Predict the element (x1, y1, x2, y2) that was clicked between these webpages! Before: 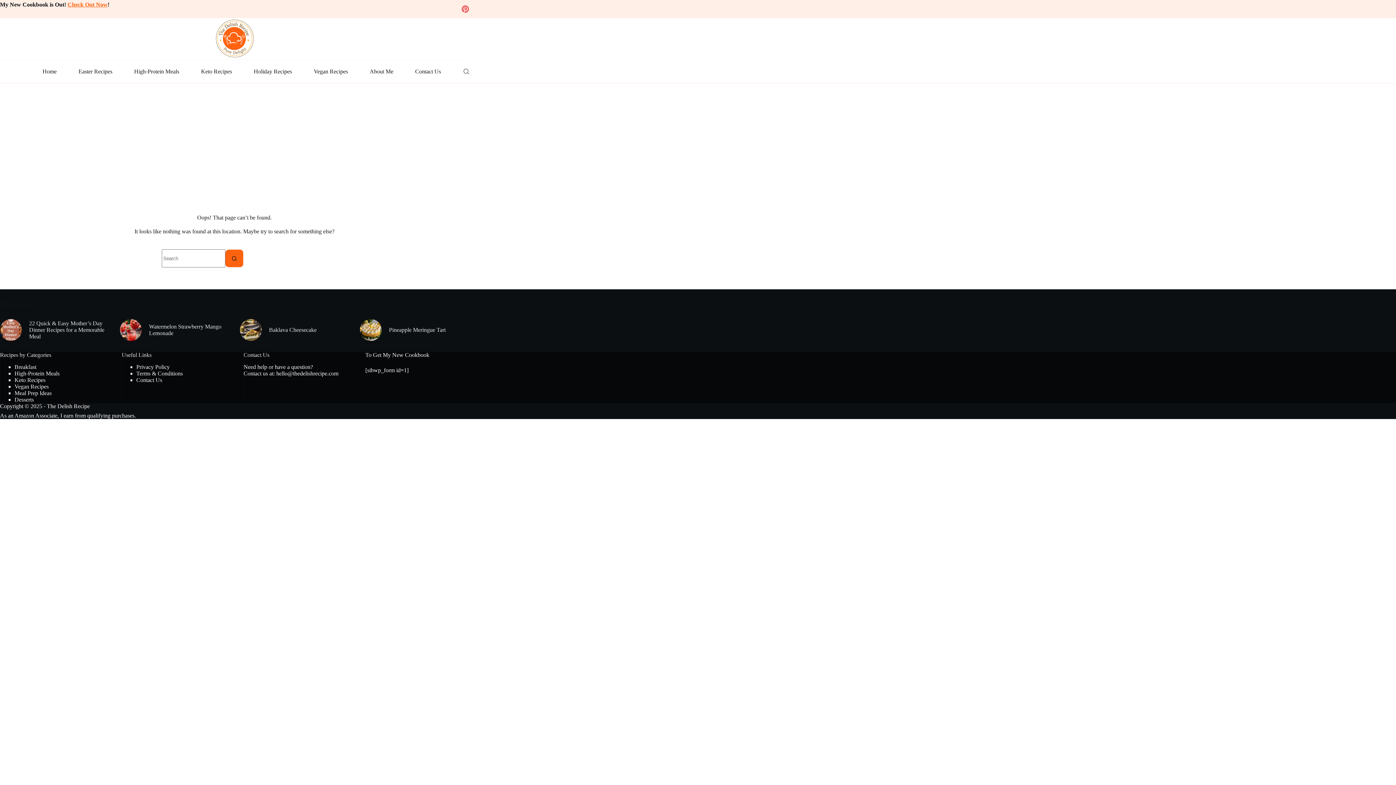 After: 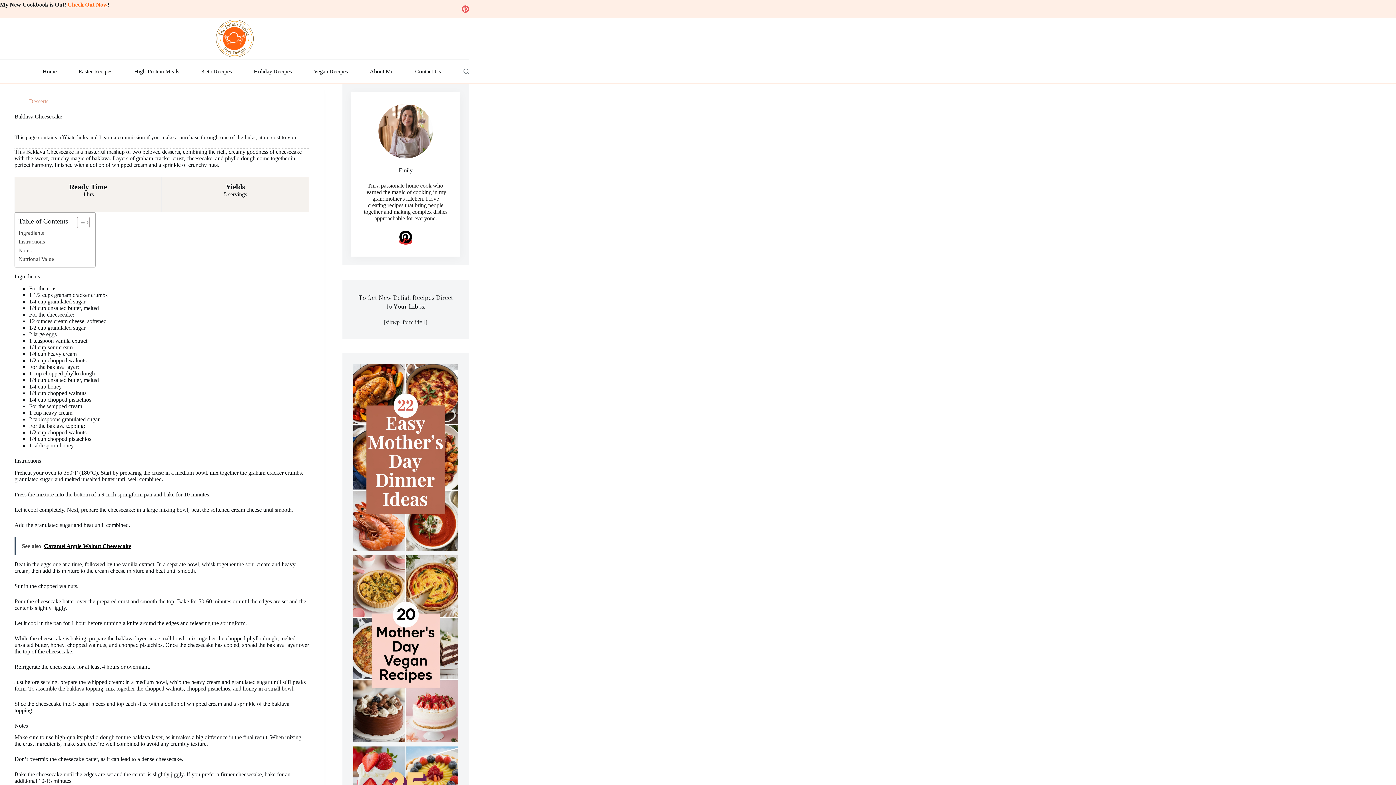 Action: bbox: (240, 319, 261, 341)